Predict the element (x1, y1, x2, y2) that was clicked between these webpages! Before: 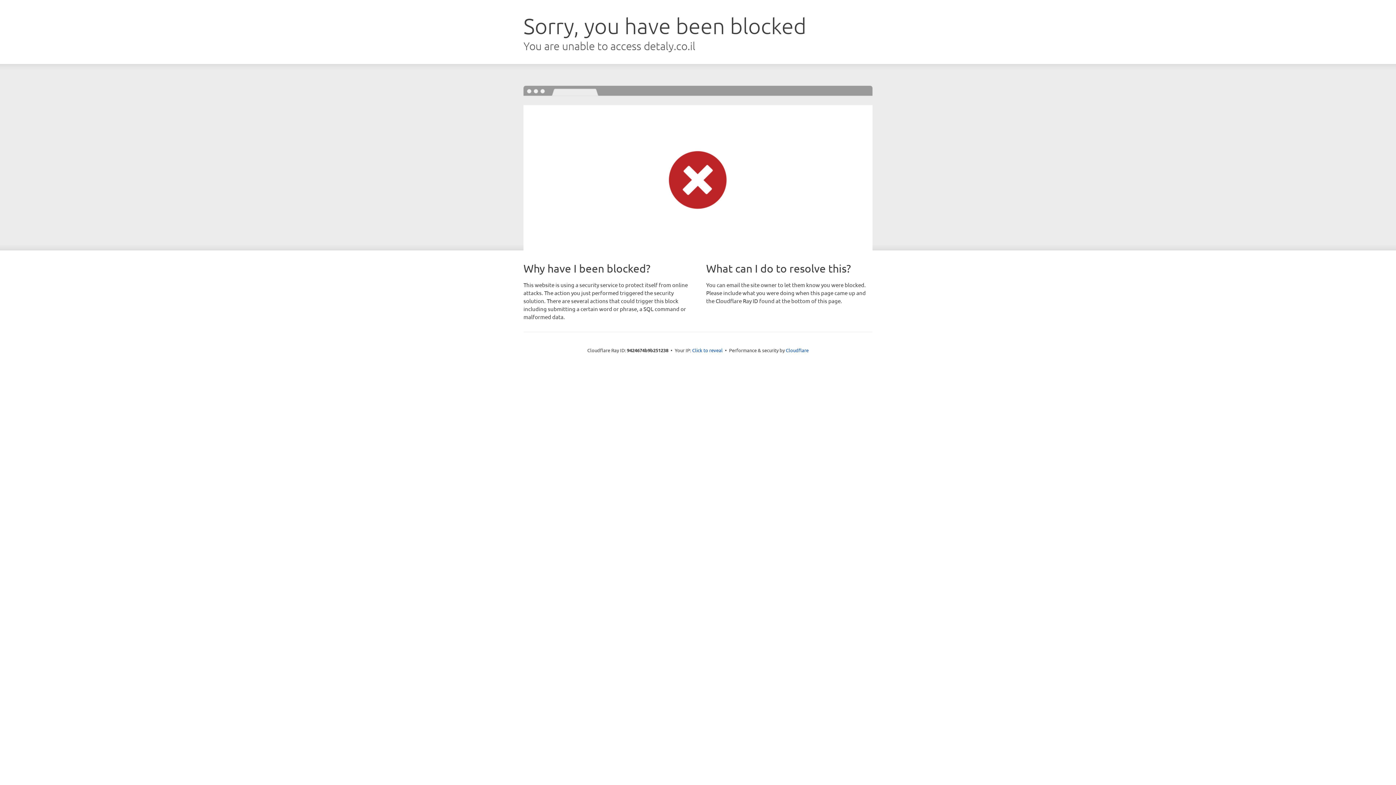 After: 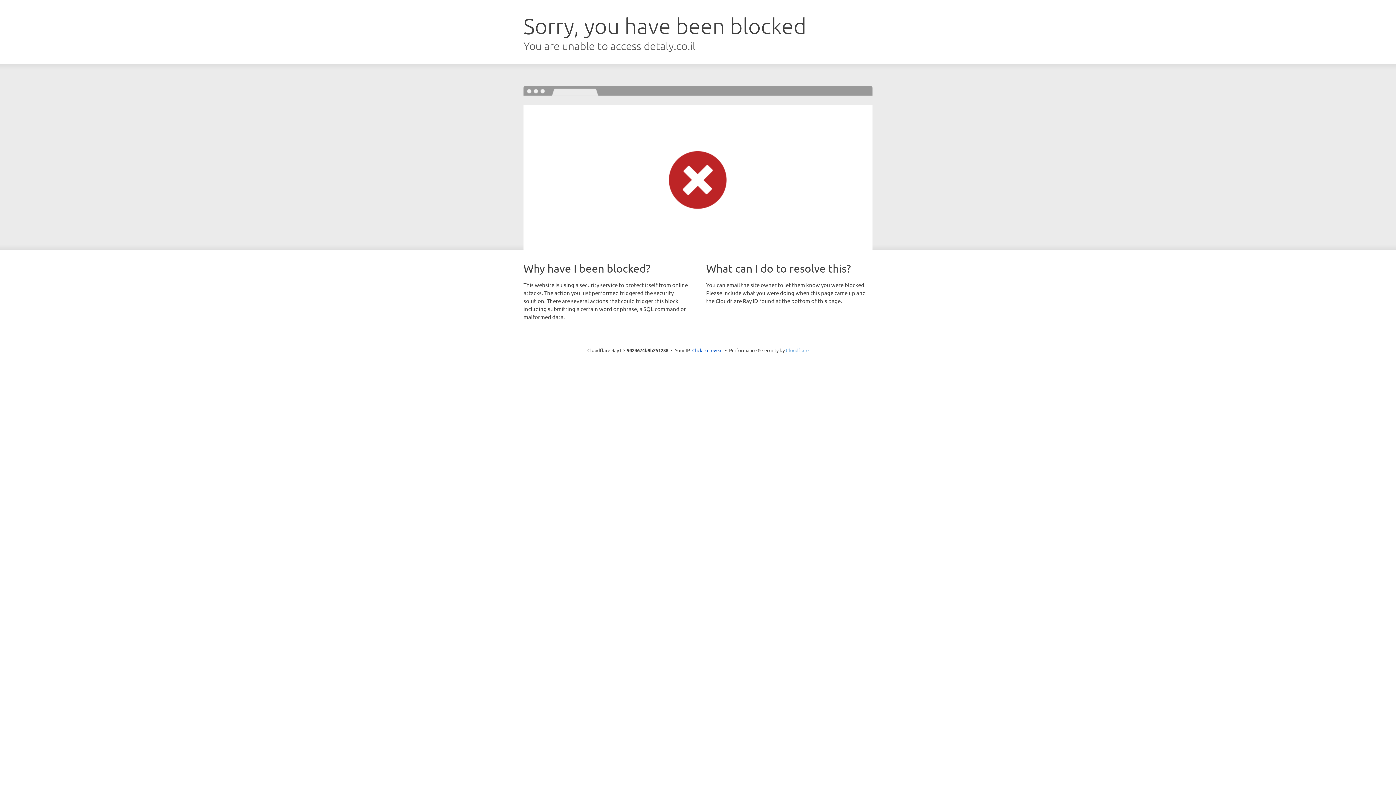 Action: bbox: (786, 347, 808, 353) label: Cloudflare